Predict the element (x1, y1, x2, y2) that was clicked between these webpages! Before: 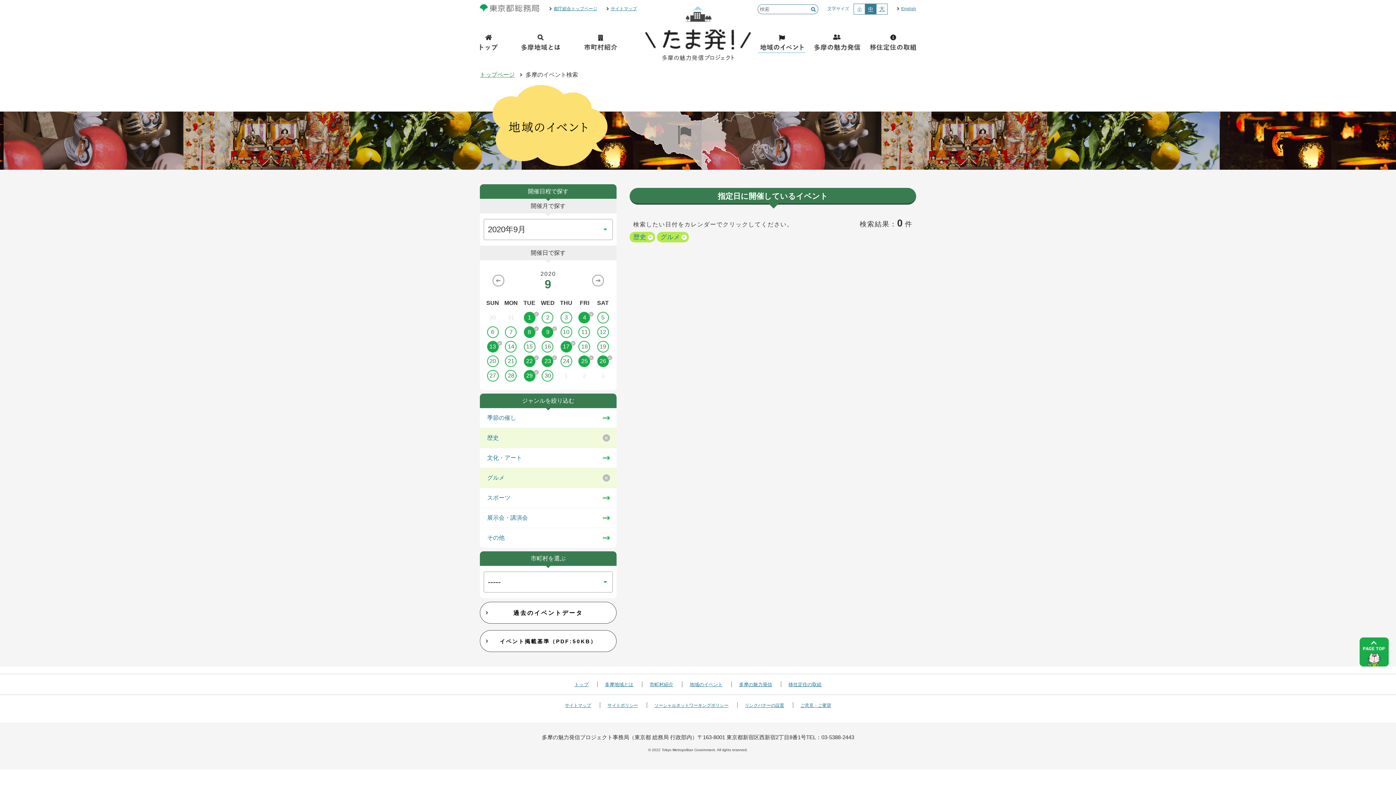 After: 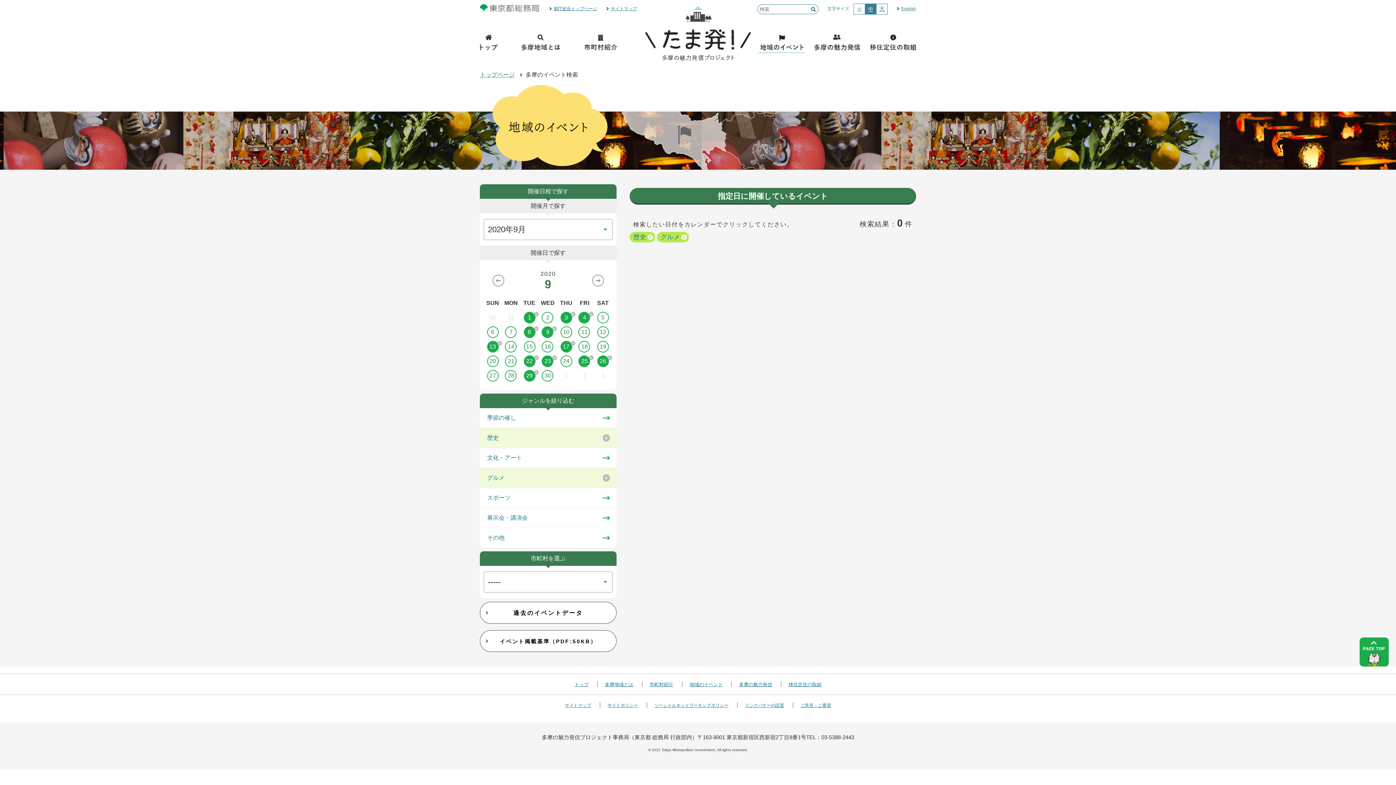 Action: label: 3 bbox: (557, 312, 575, 323)